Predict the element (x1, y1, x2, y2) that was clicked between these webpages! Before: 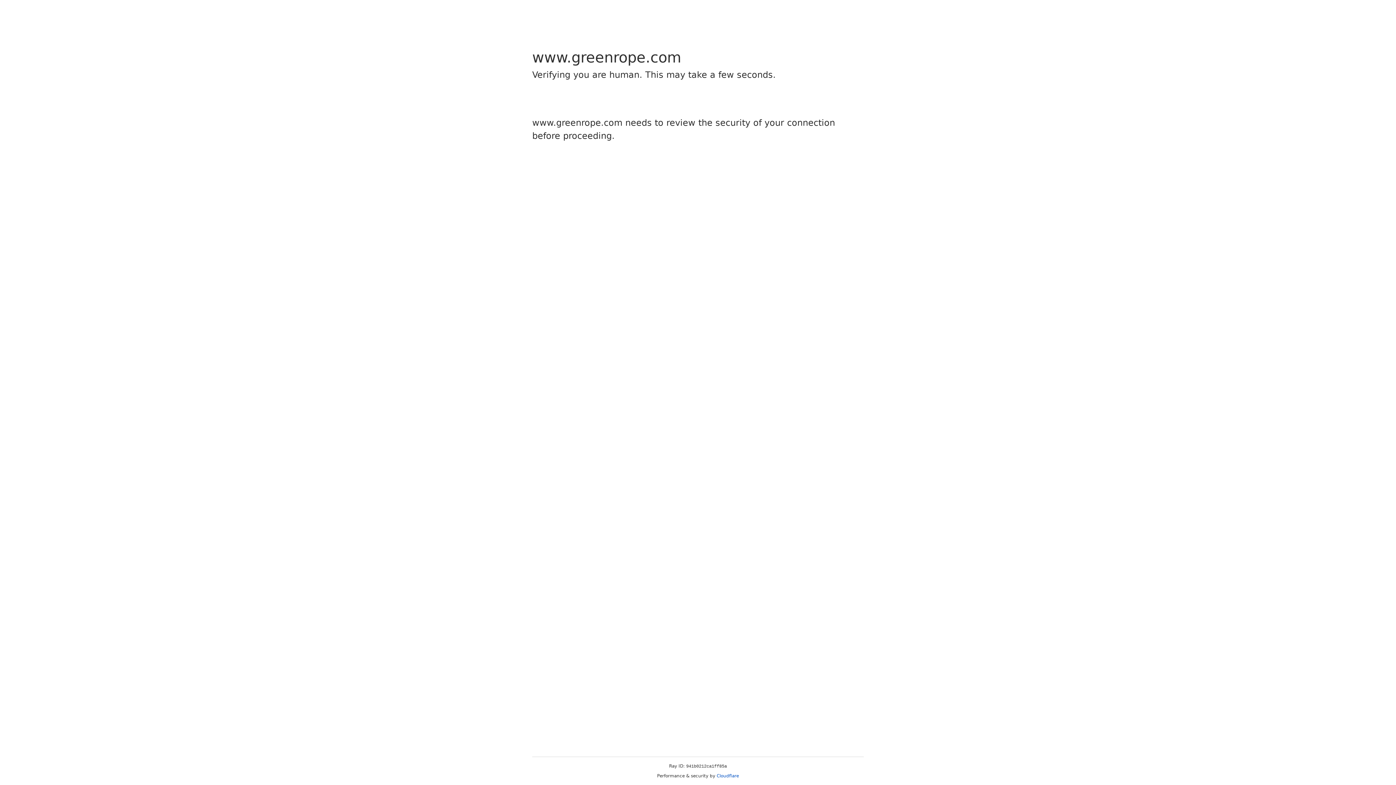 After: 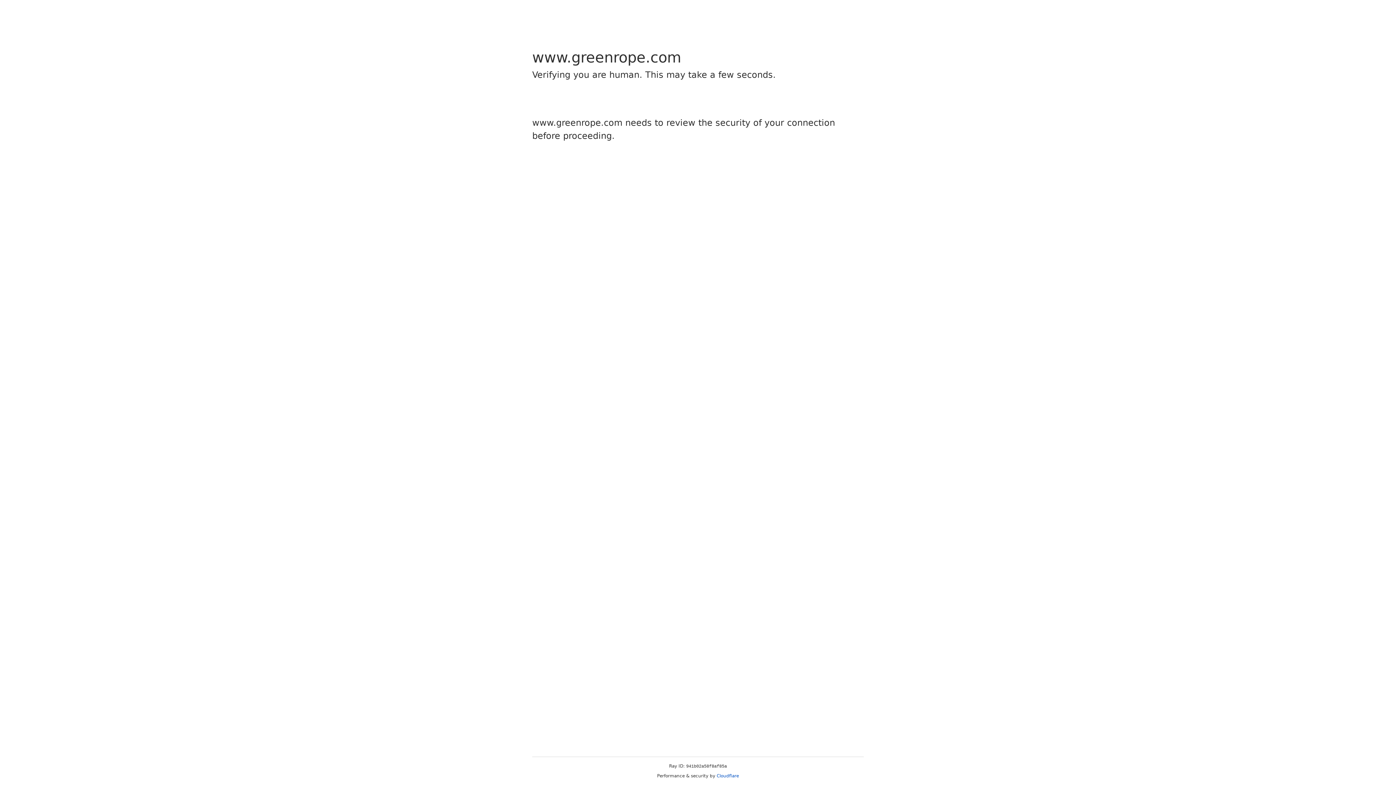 Action: bbox: (716, 773, 739, 778) label: Cloudflare